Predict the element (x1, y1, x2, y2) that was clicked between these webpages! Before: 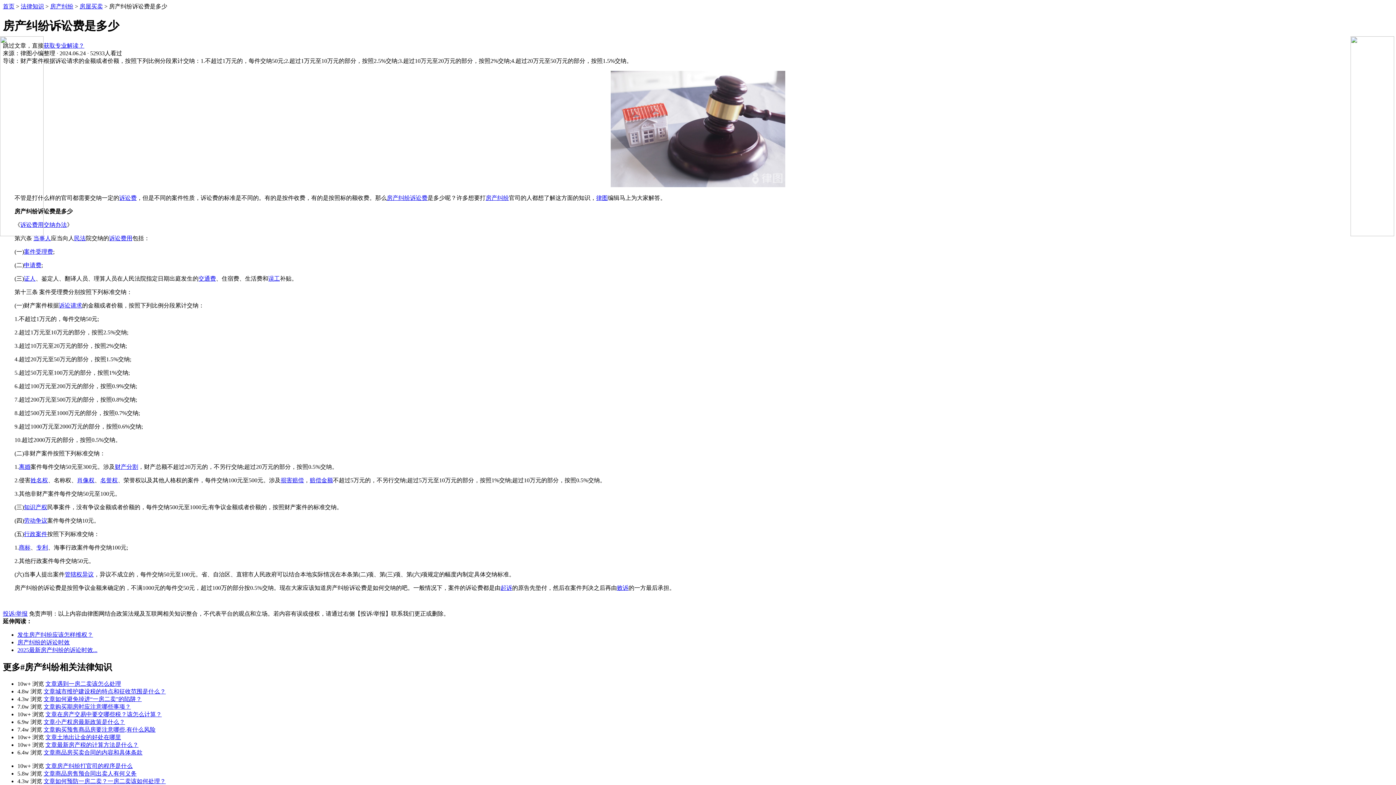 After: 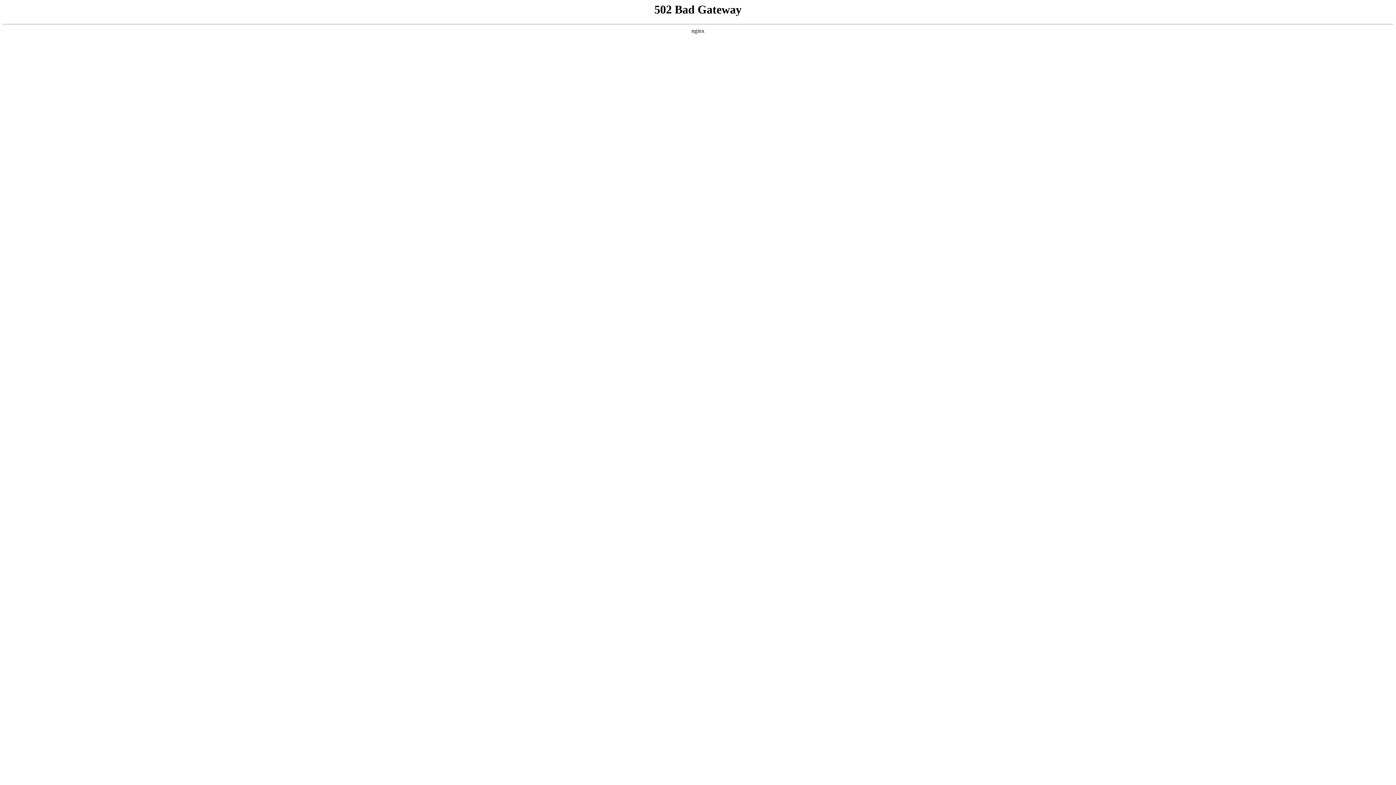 Action: label: 2025最新房产纠纷的诉讼时效... bbox: (17, 647, 97, 653)